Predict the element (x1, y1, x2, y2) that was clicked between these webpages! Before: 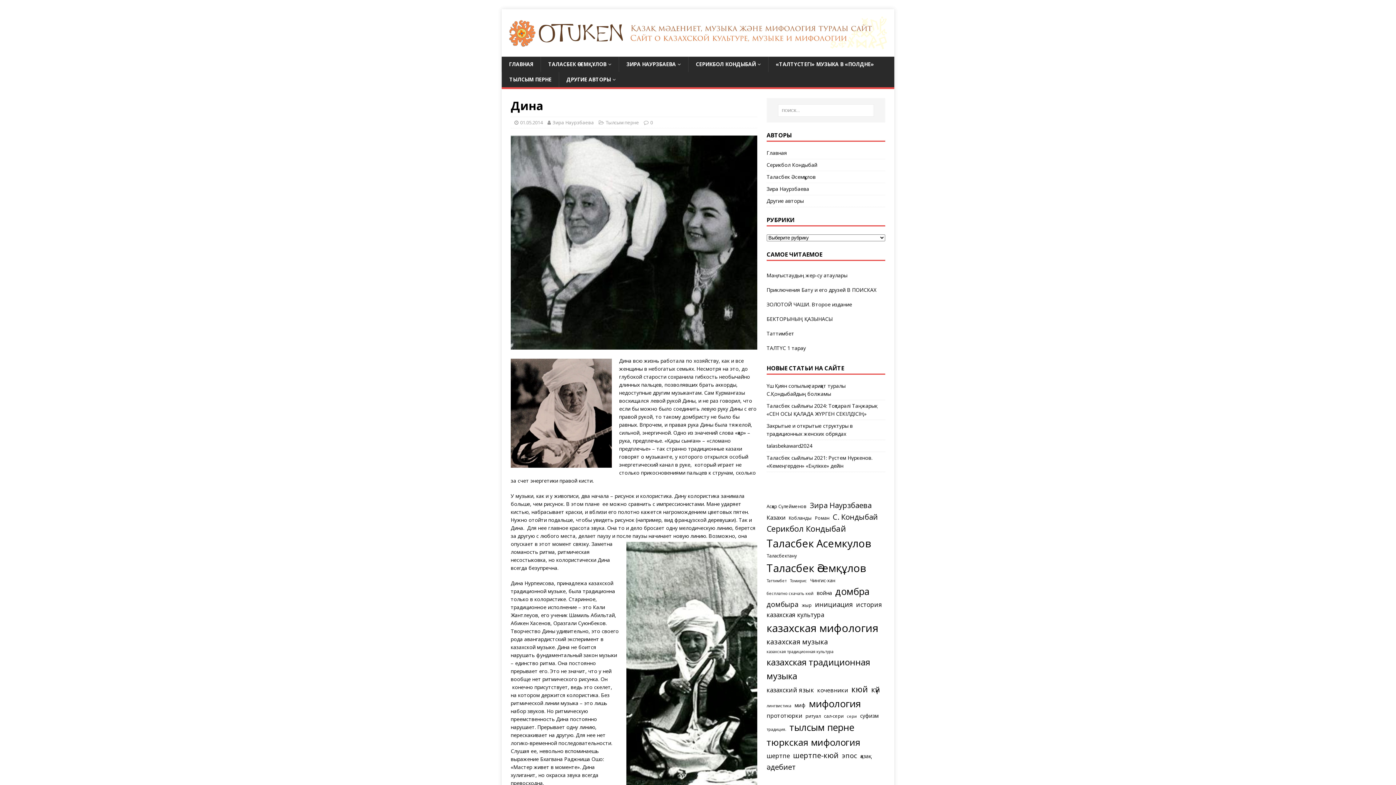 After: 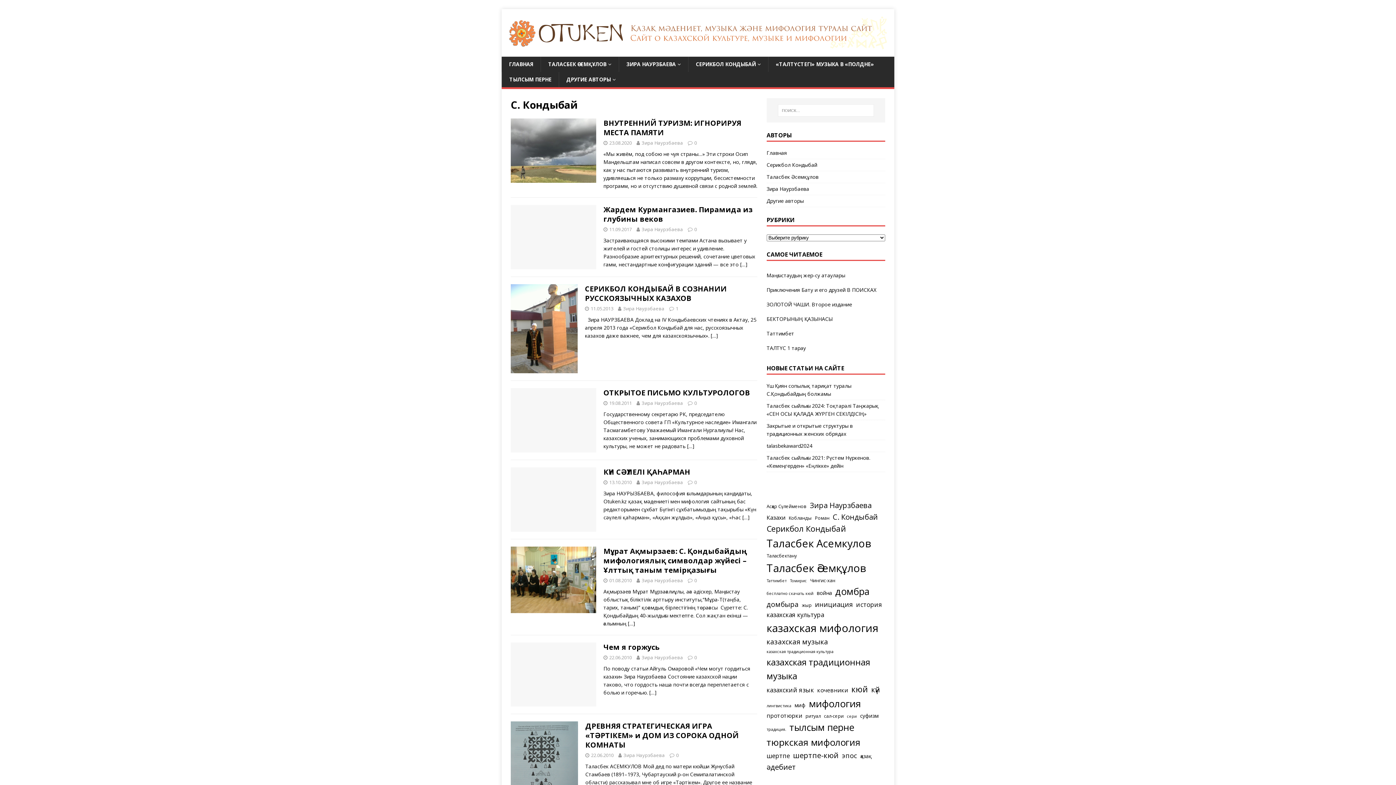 Action: label: С. Кондыбай (11 элементов) bbox: (833, 511, 878, 522)